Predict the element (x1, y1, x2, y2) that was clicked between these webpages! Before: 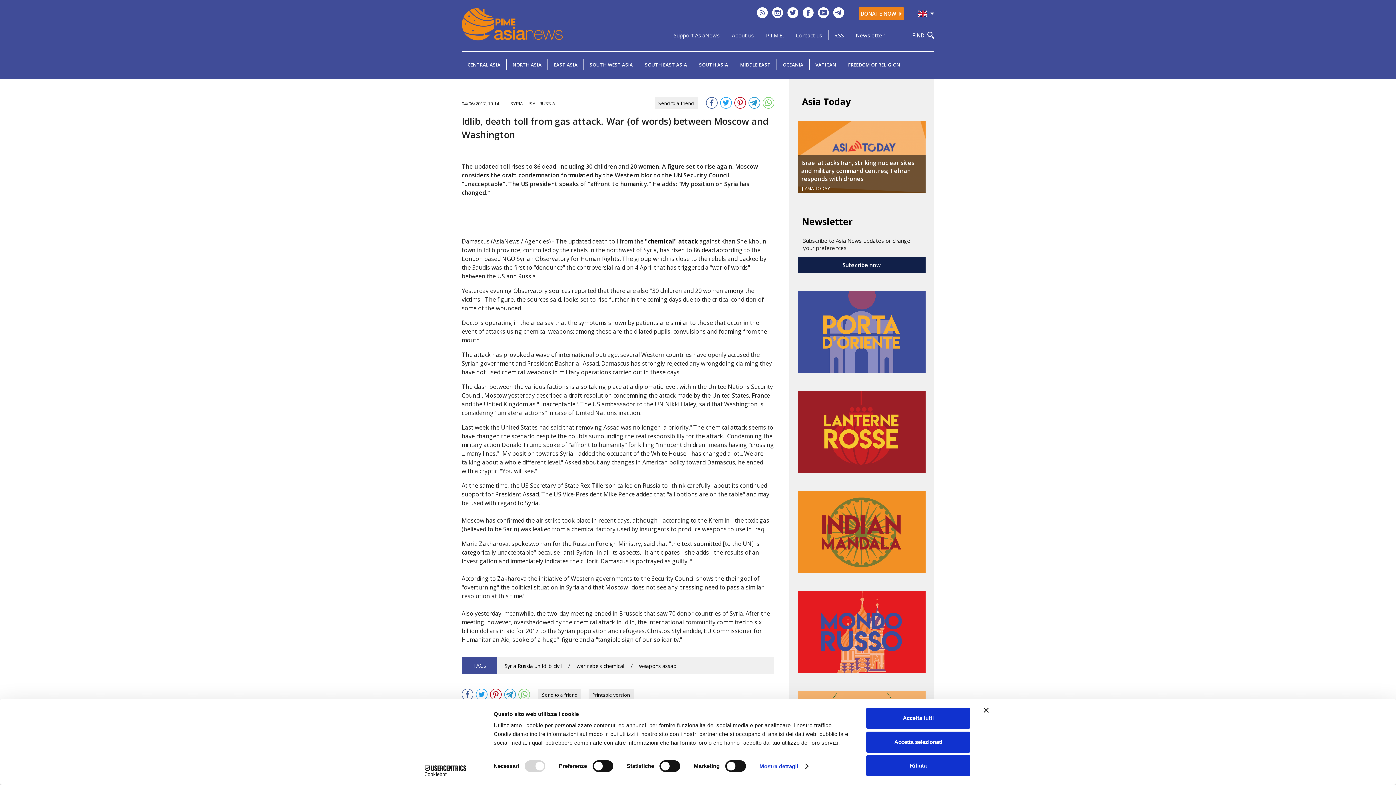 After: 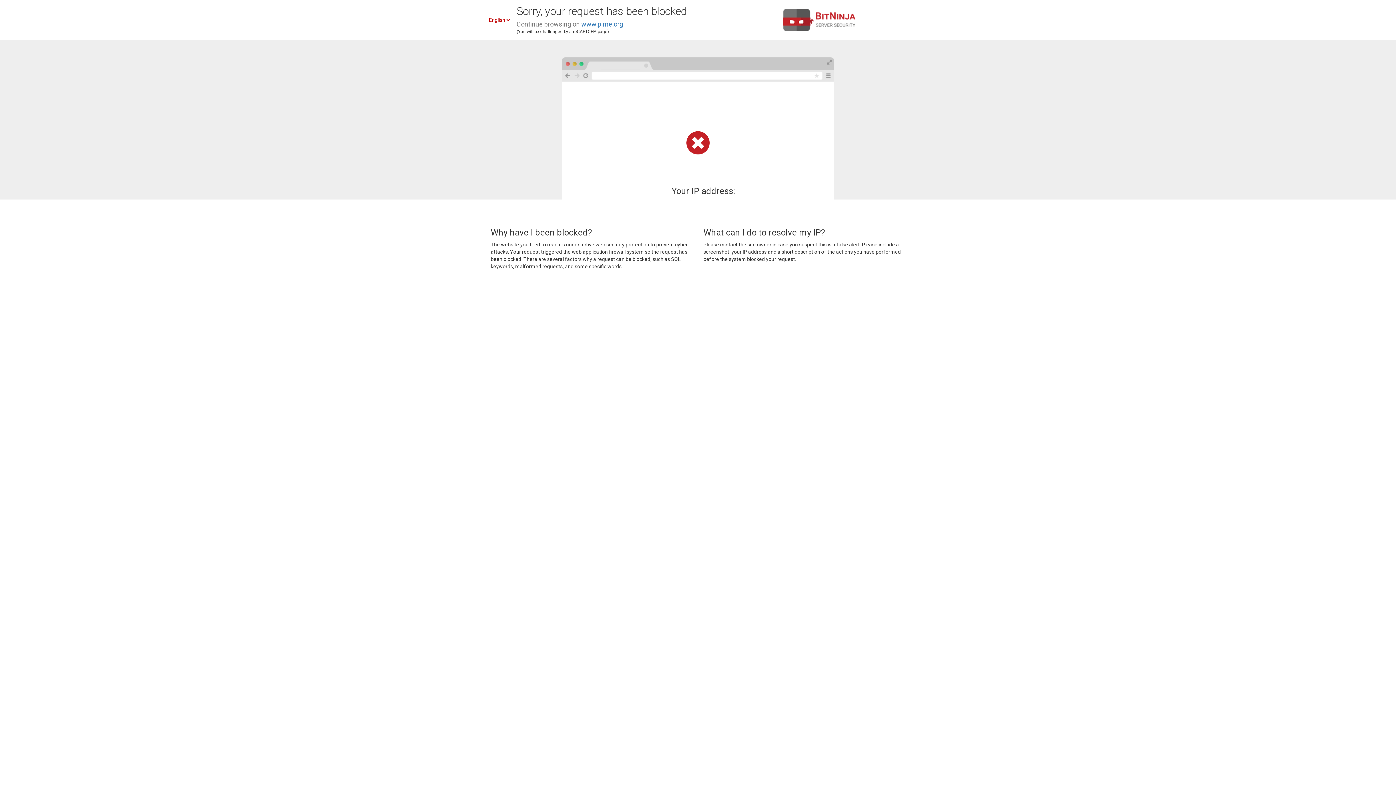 Action: bbox: (760, 30, 789, 40) label: P.I.M.E.